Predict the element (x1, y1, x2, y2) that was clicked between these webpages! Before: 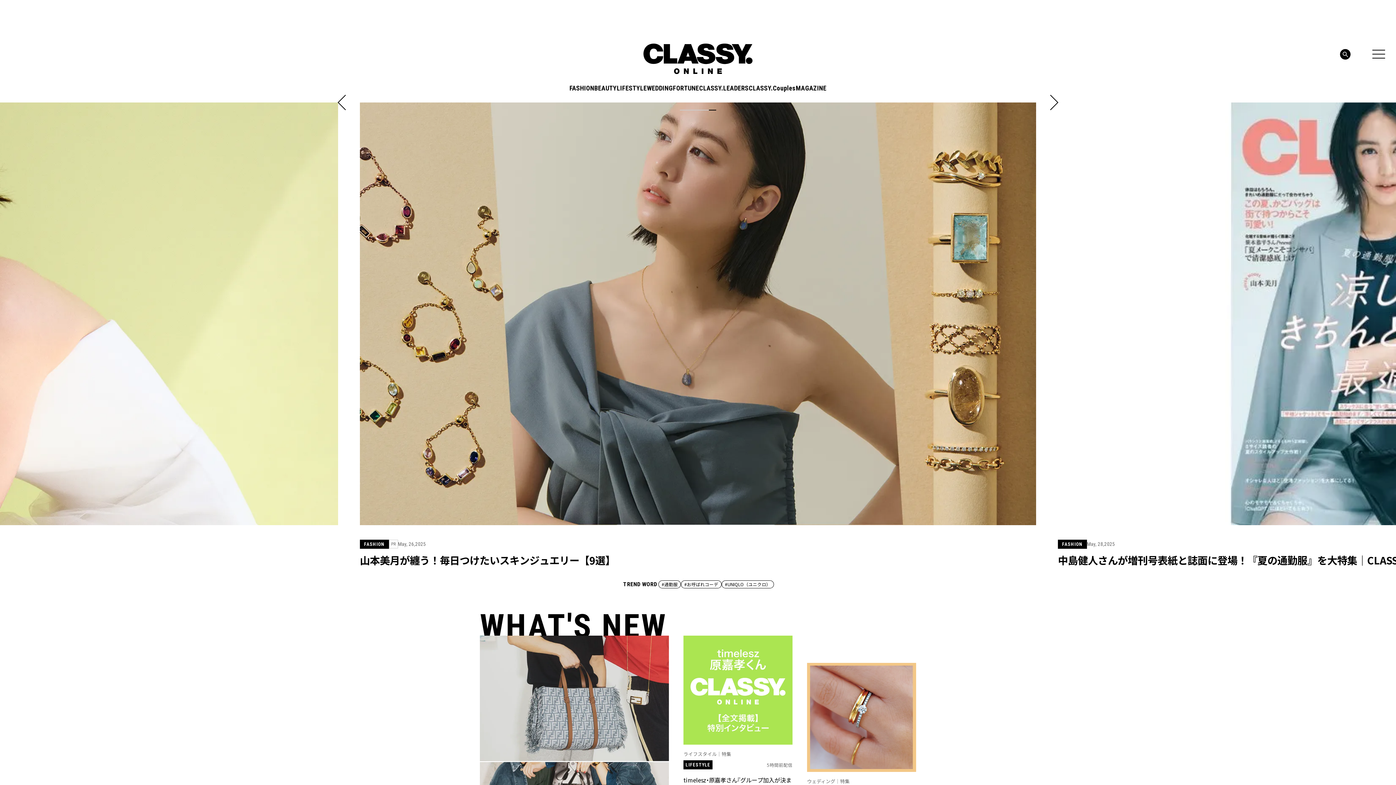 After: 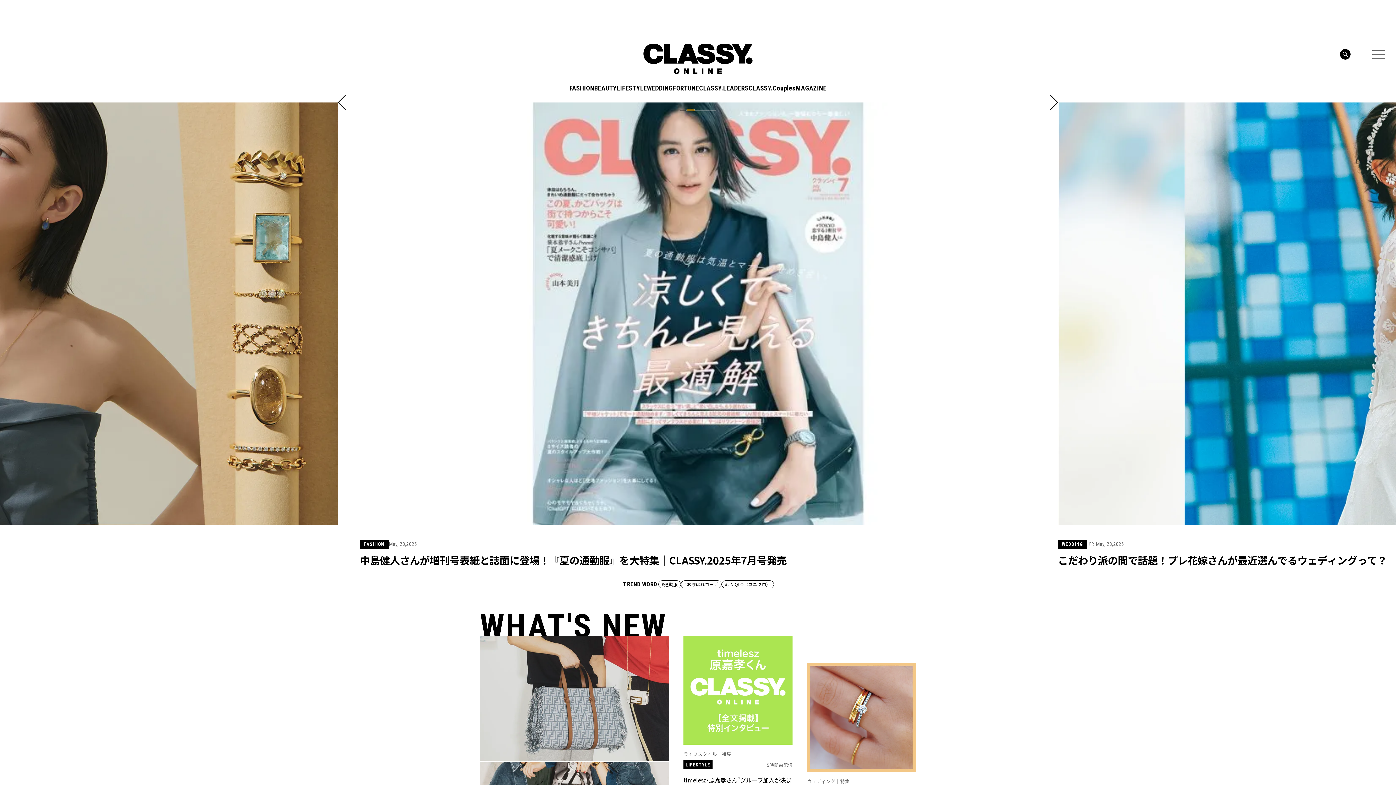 Action: label: 2 of 5 bbox: (687, 109, 694, 110)